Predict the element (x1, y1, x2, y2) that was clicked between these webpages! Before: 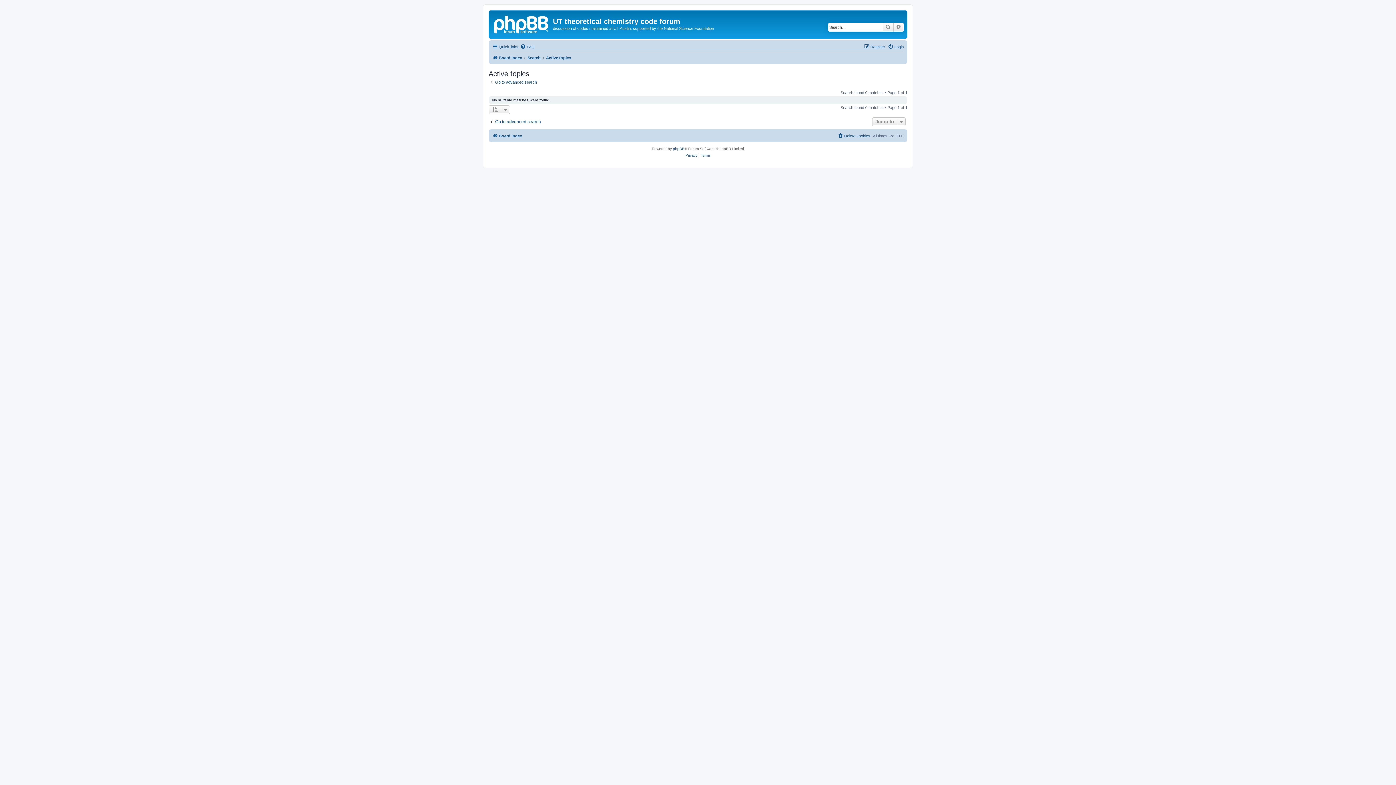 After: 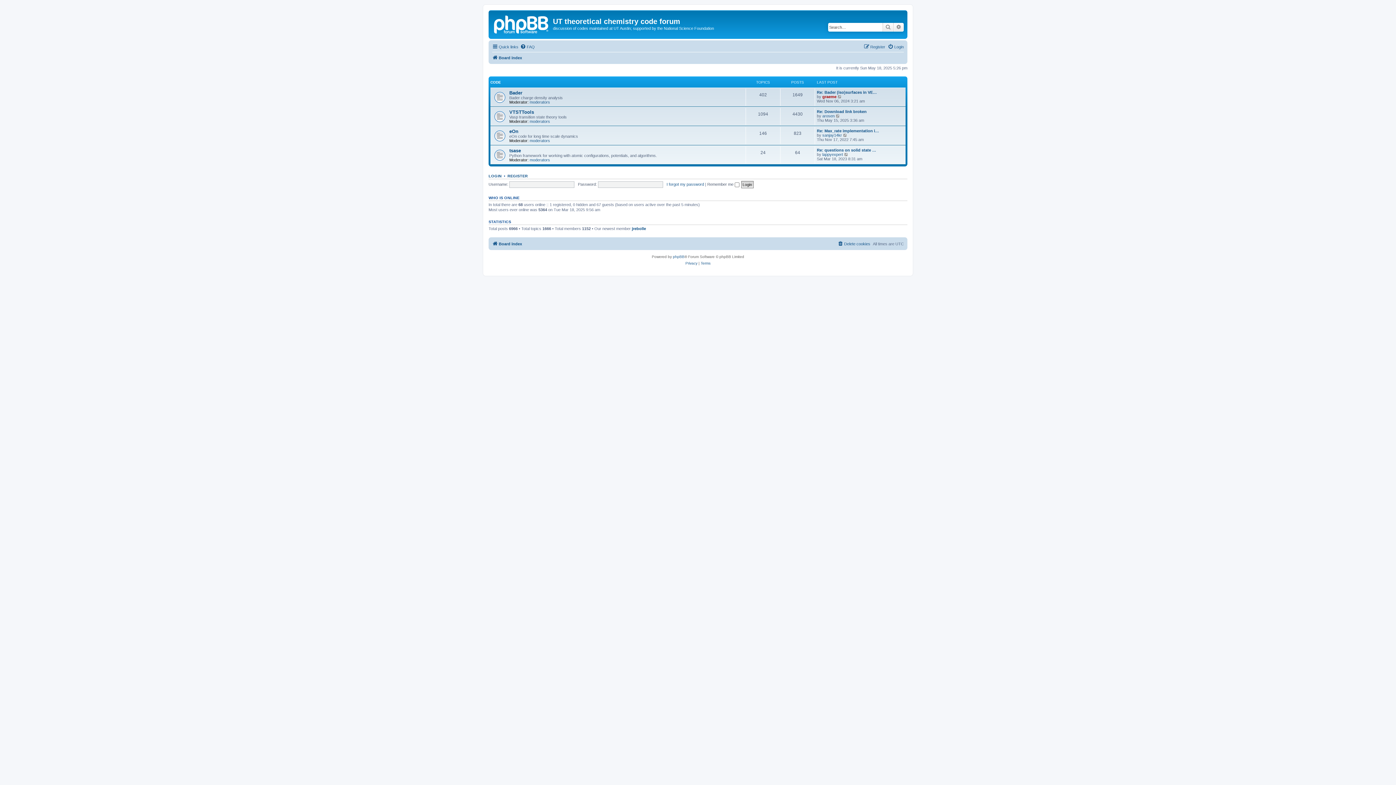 Action: bbox: (492, 53, 522, 62) label: Board index